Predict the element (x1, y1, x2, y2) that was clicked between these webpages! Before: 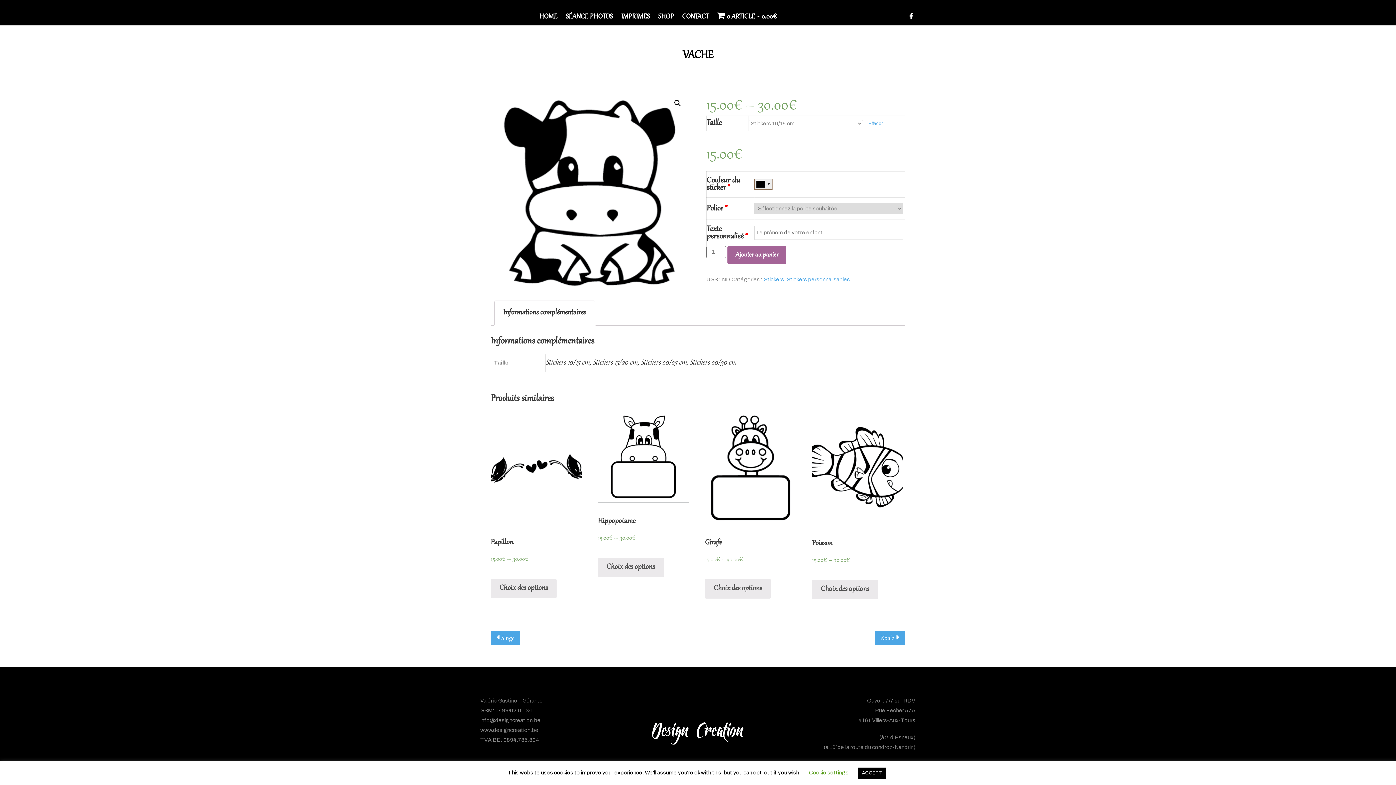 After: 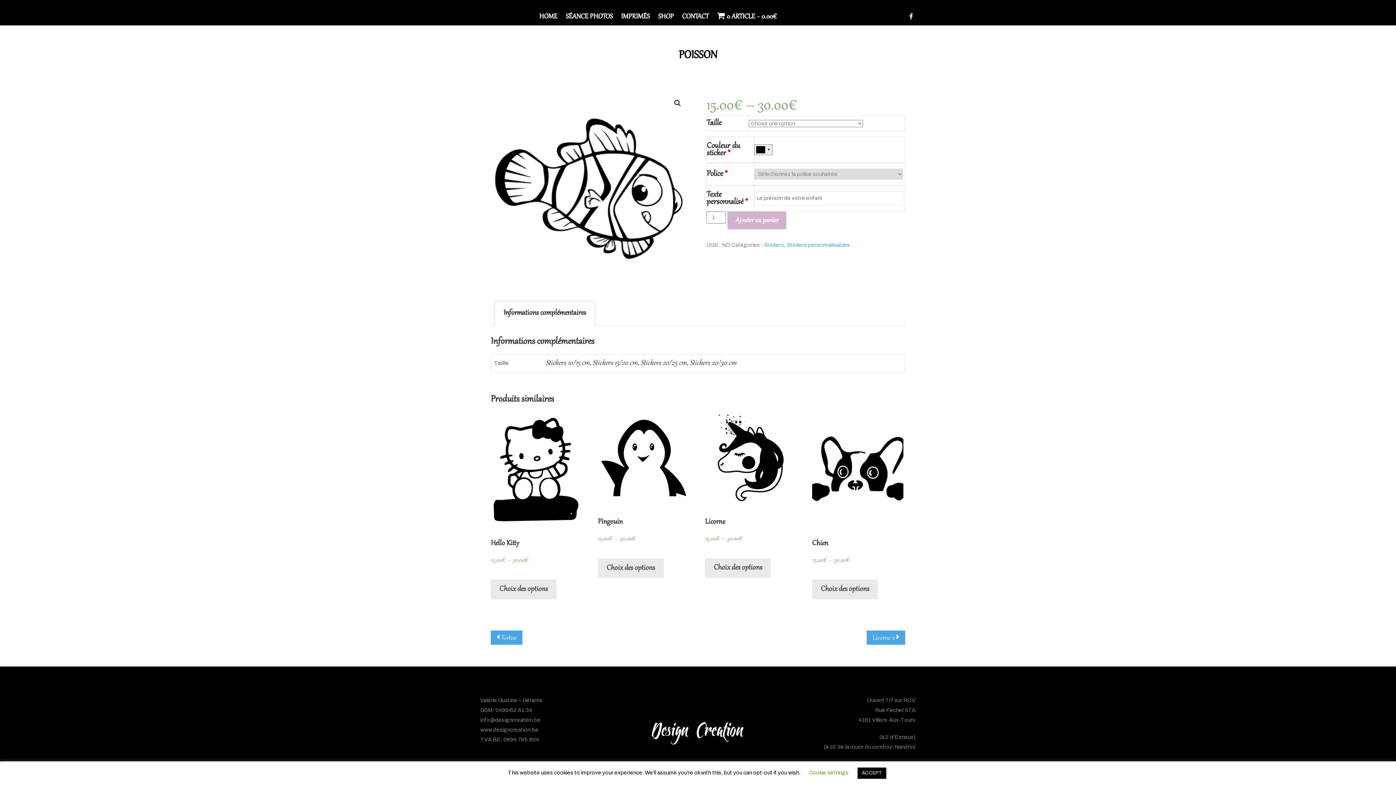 Action: label: Choix des options bbox: (812, 580, 878, 599)